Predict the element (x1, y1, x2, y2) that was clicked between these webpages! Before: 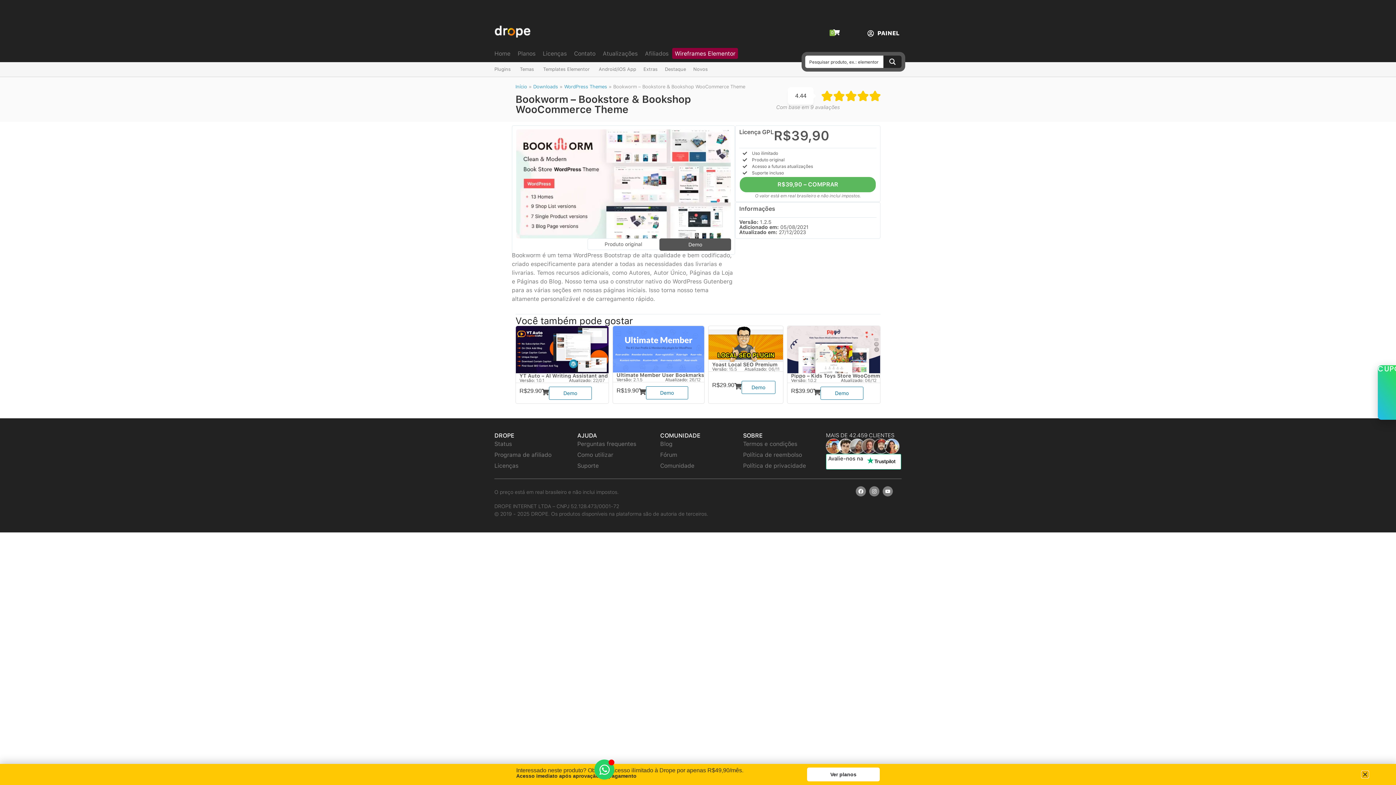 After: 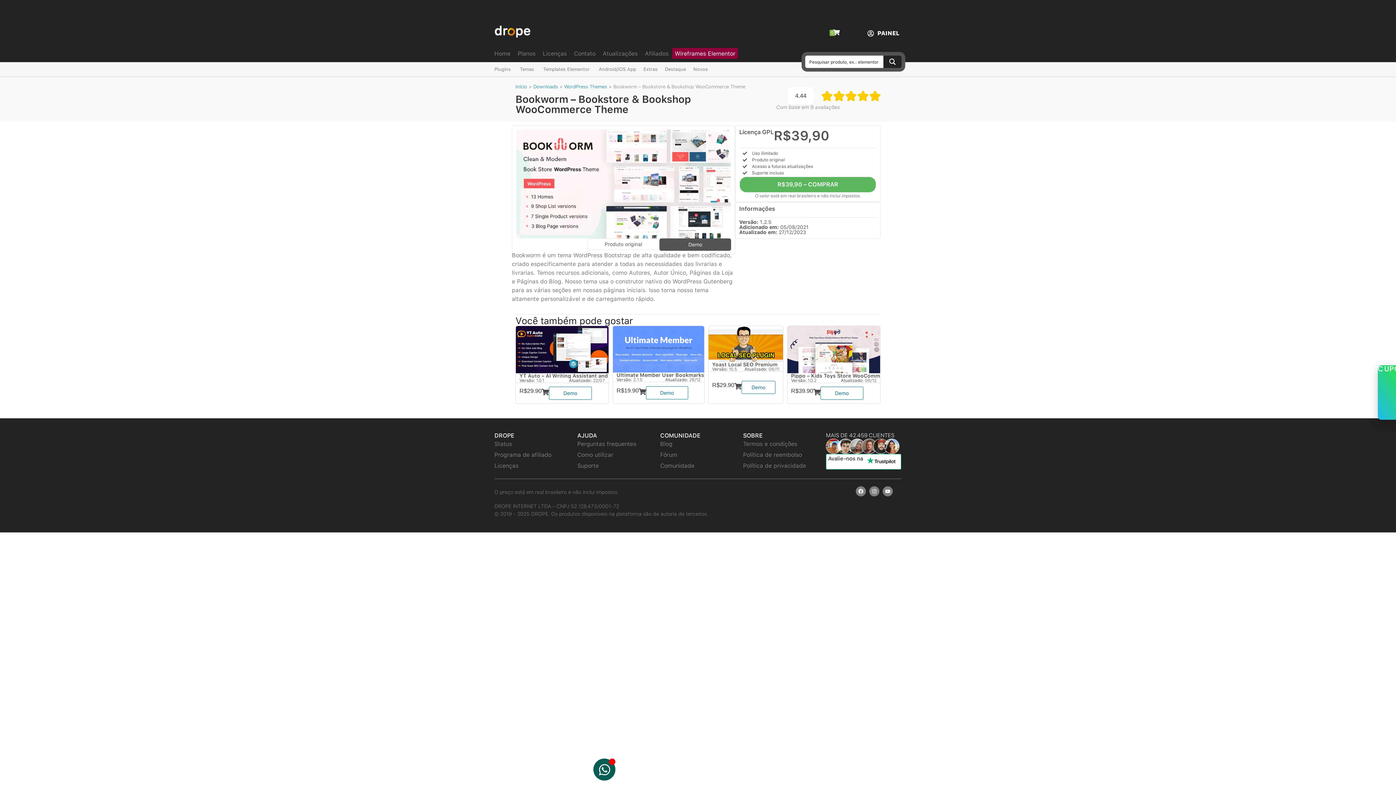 Action: bbox: (594, 760, 614, 780) label: Abrir Chat WhatsApp